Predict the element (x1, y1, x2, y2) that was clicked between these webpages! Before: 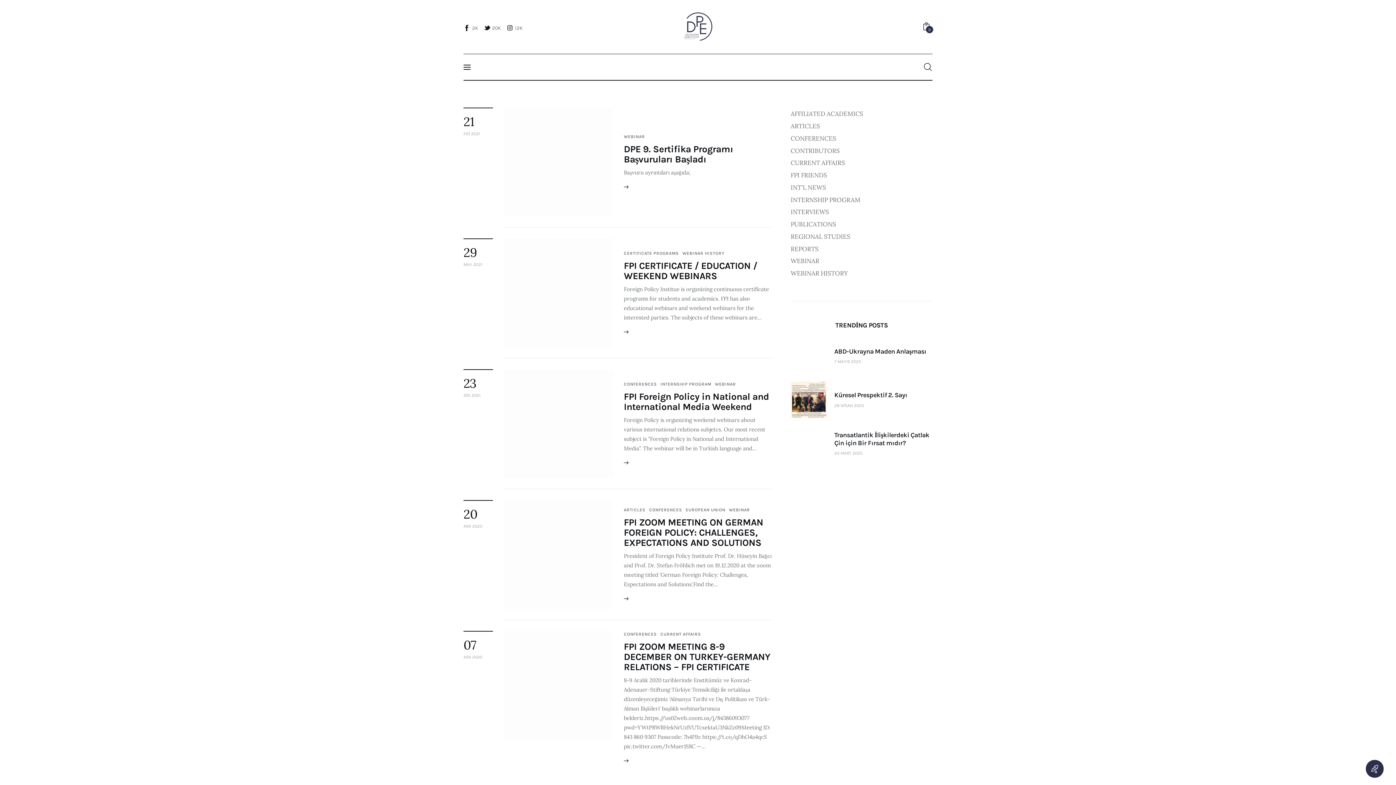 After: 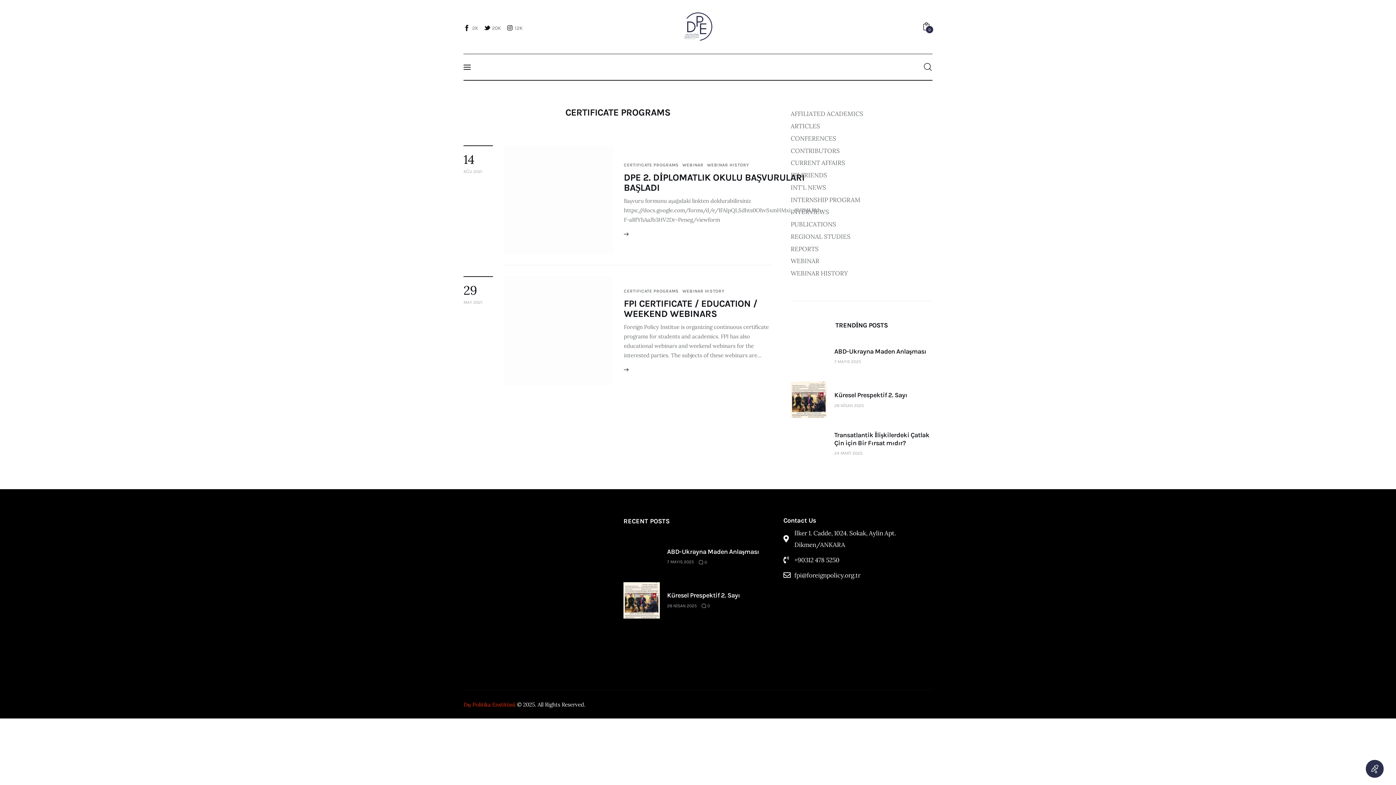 Action: bbox: (624, 250, 679, 256) label: CERTIFICATE PROGRAMS